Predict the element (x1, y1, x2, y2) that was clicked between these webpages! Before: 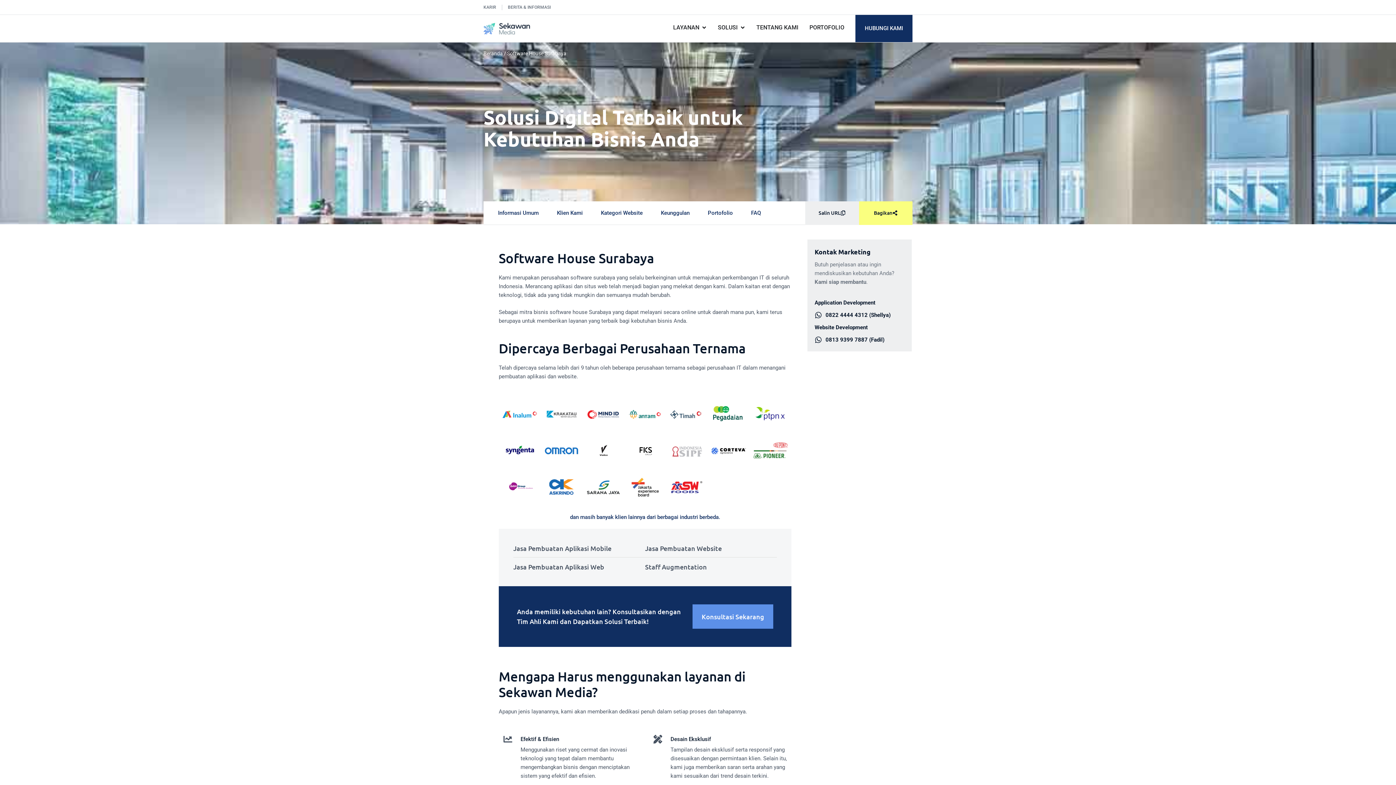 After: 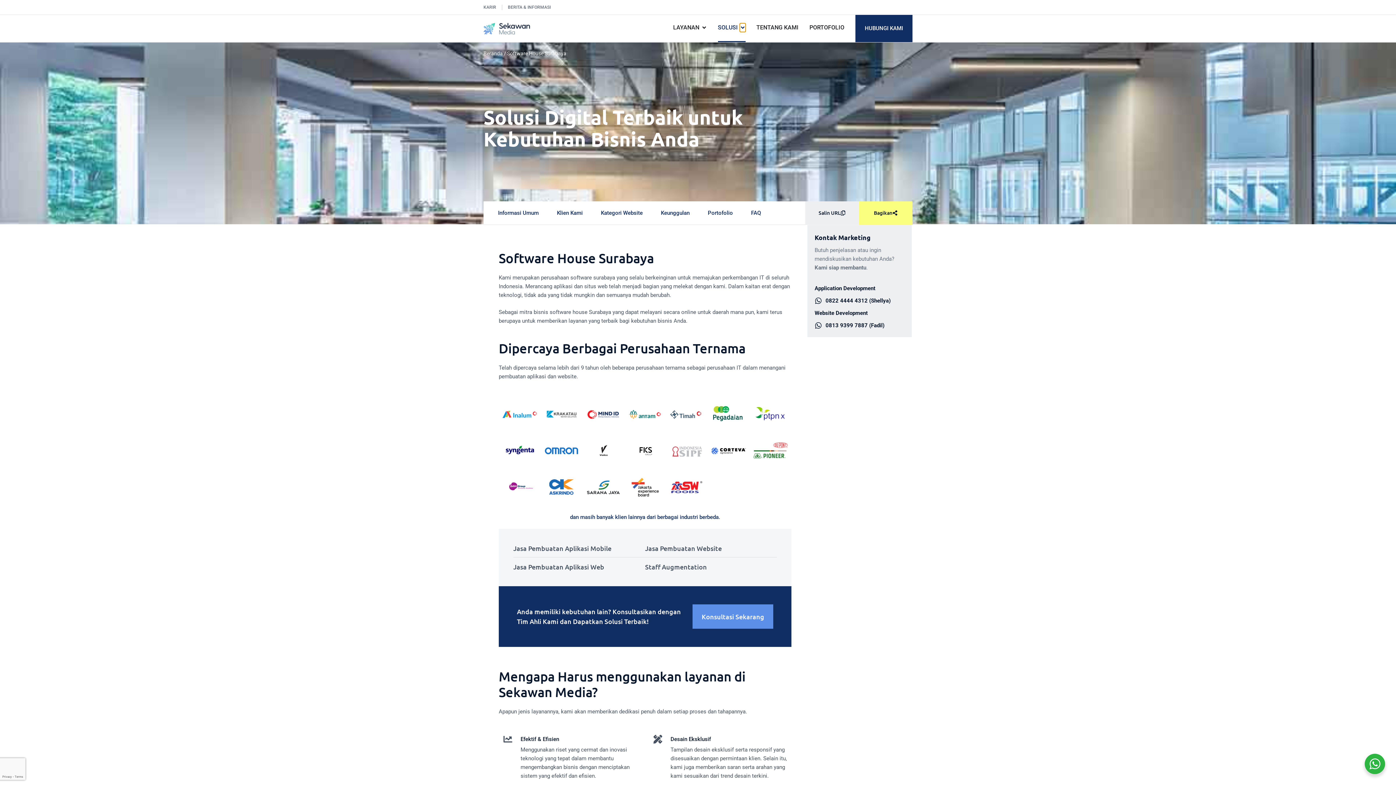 Action: bbox: (739, 23, 745, 32) label: Open SOLUSI